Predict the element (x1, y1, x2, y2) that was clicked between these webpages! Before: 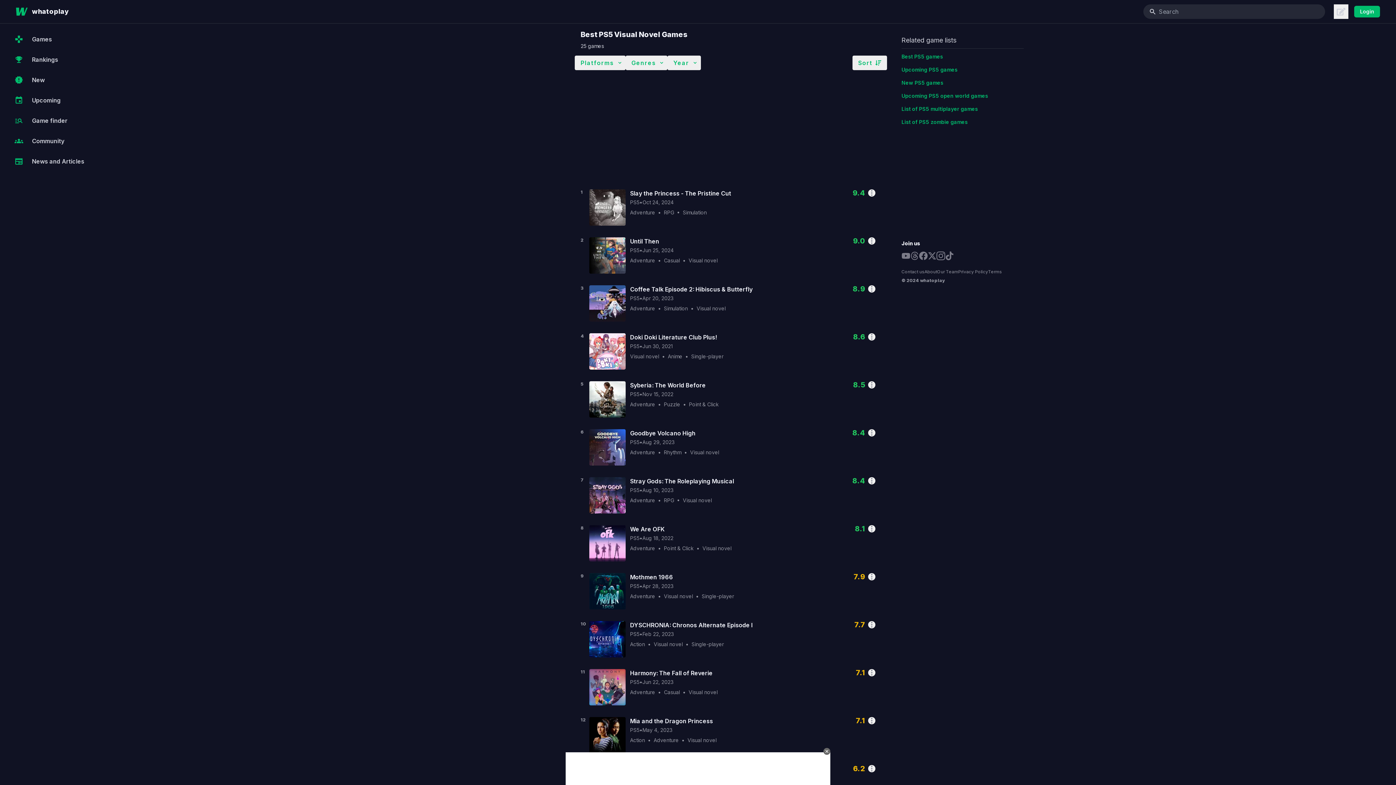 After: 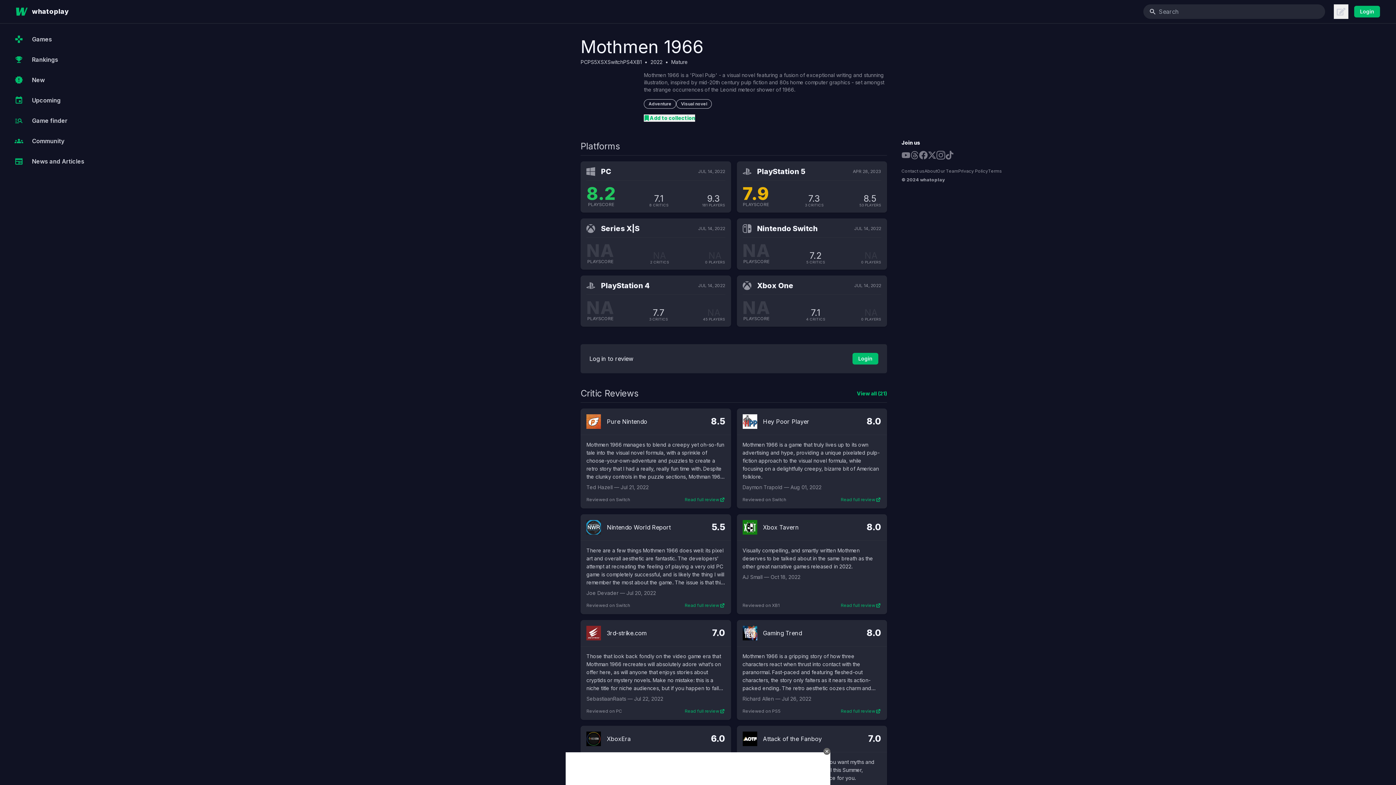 Action: label: 9
Mothmen 1966
PS5
•
Apr 28, 2023
7.9
Adventure  •  Visual novel  •  Single-player bbox: (580, 573, 865, 609)